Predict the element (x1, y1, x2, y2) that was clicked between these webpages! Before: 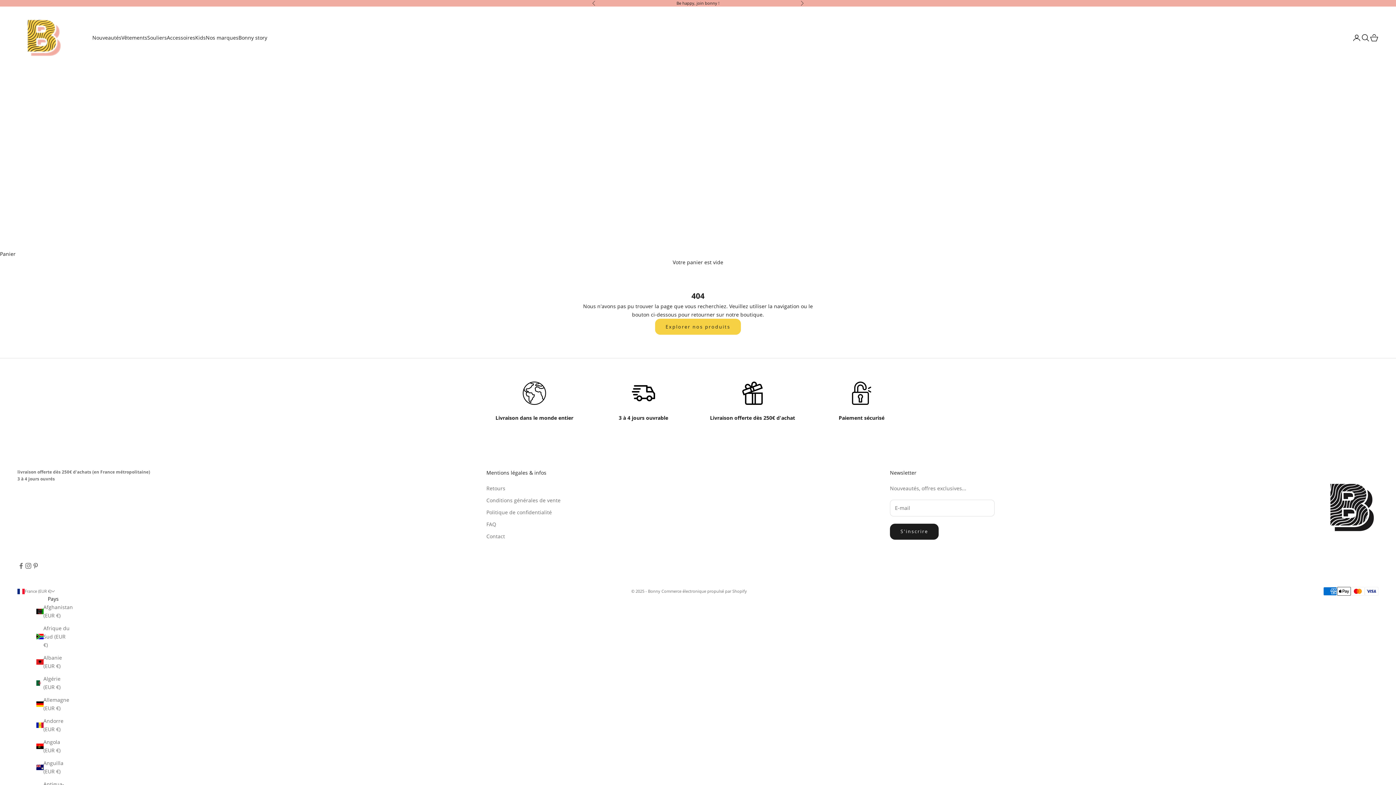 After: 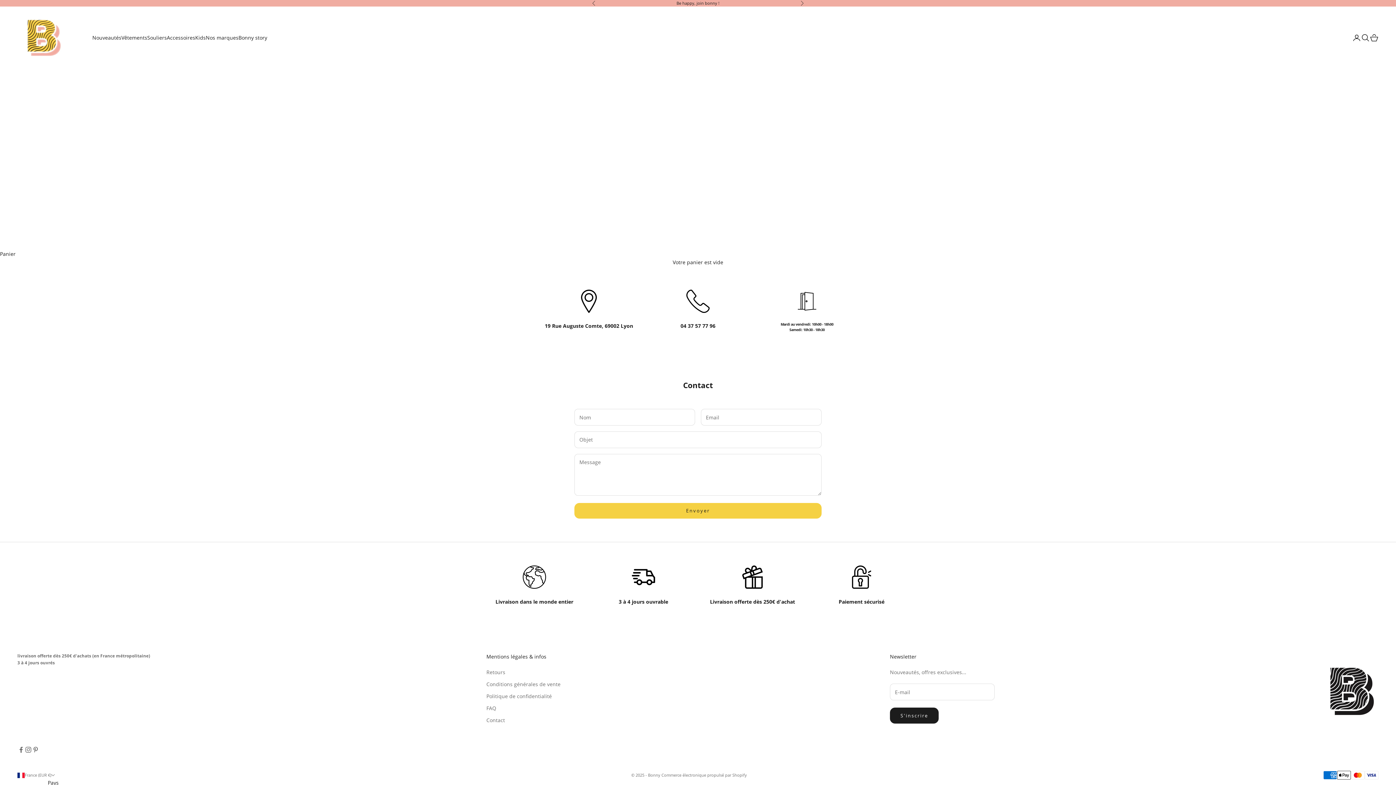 Action: label: Contact bbox: (486, 533, 505, 540)